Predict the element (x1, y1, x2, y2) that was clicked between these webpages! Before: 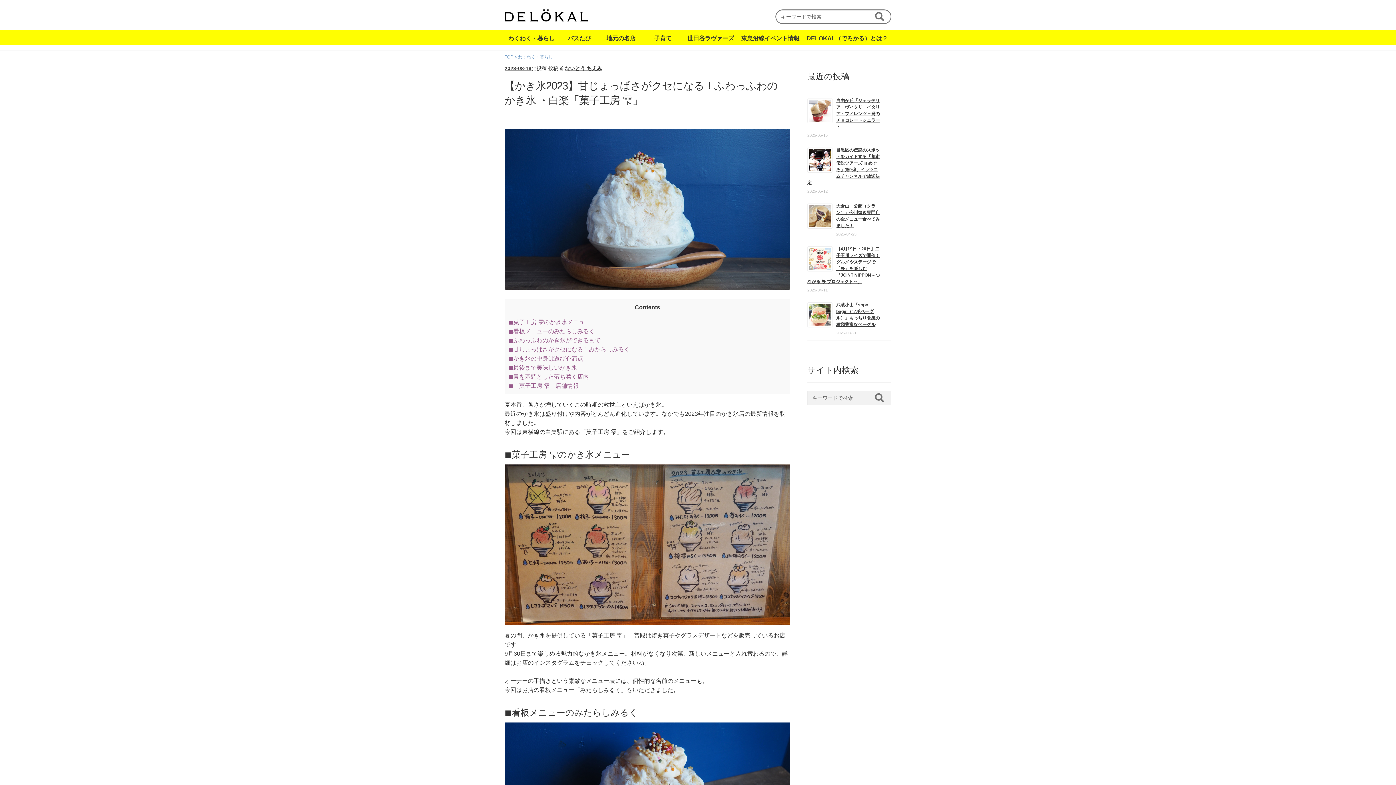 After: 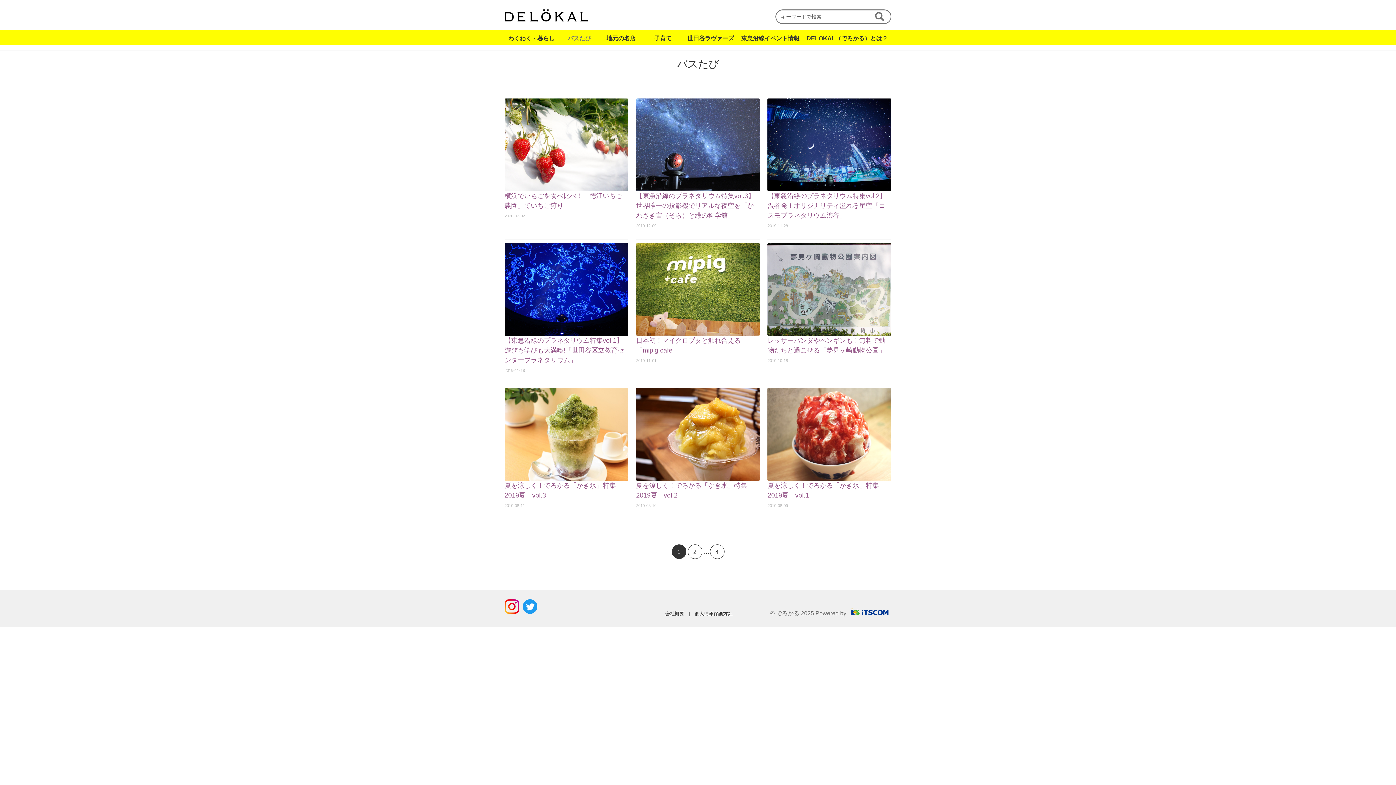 Action: bbox: (567, 33, 591, 42) label: バスたび